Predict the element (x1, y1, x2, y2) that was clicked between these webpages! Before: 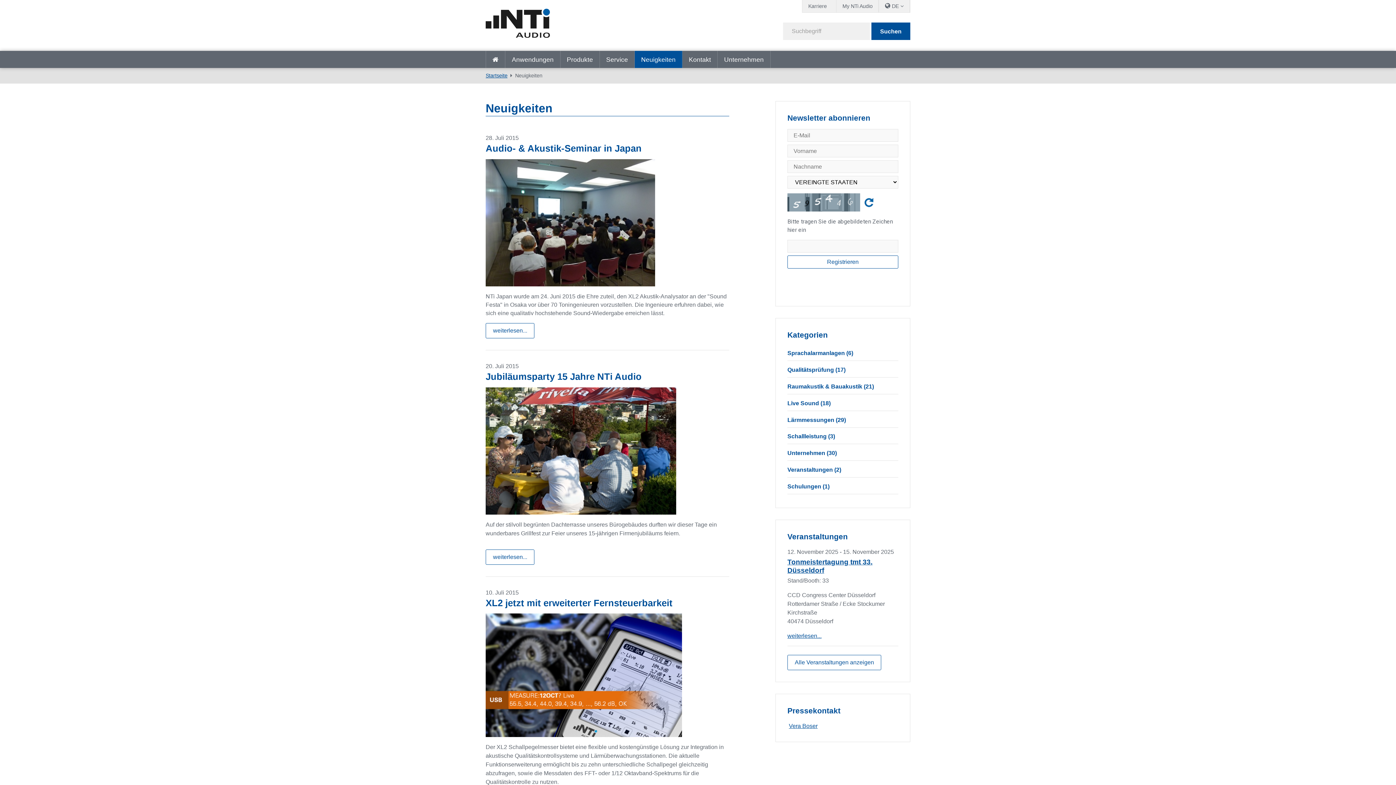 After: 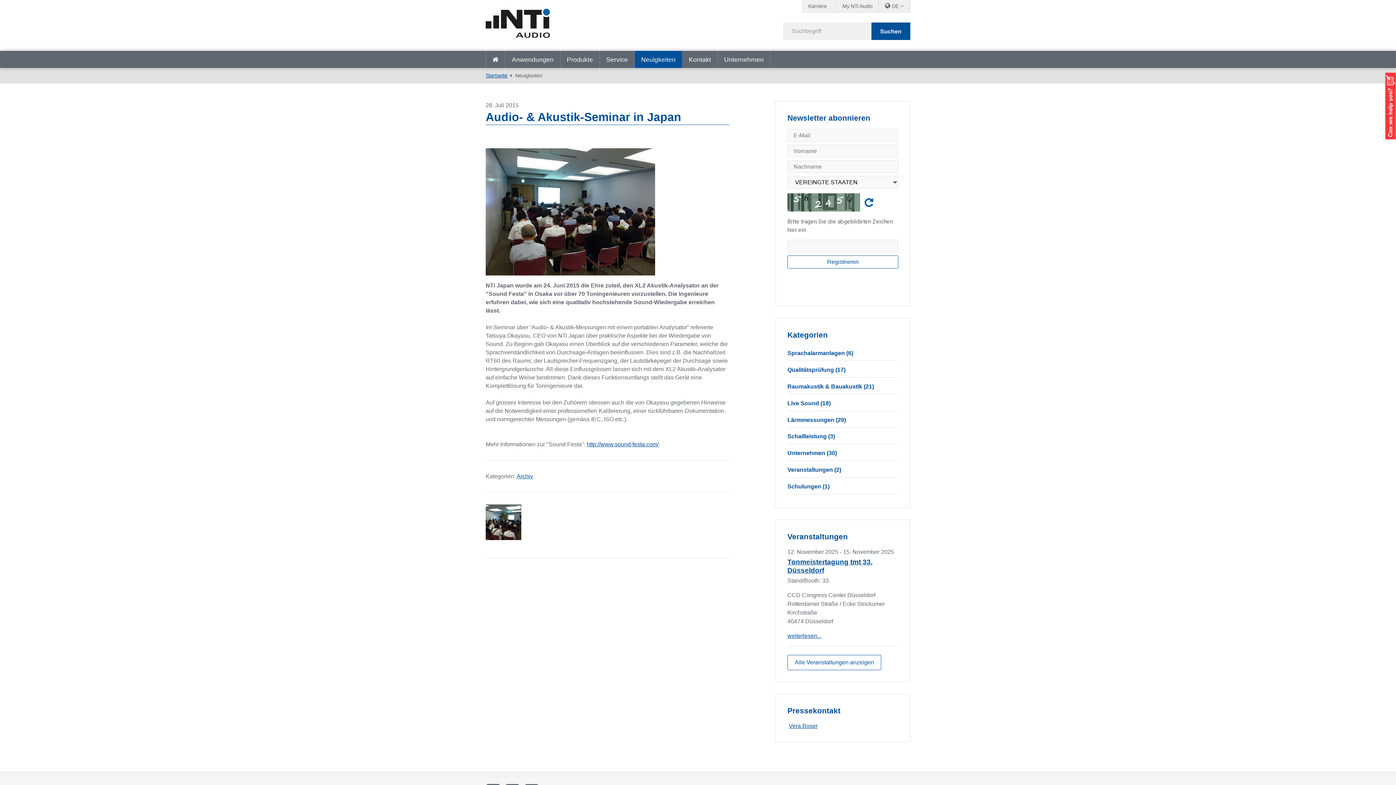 Action: label: weiterlesen... bbox: (485, 323, 534, 338)